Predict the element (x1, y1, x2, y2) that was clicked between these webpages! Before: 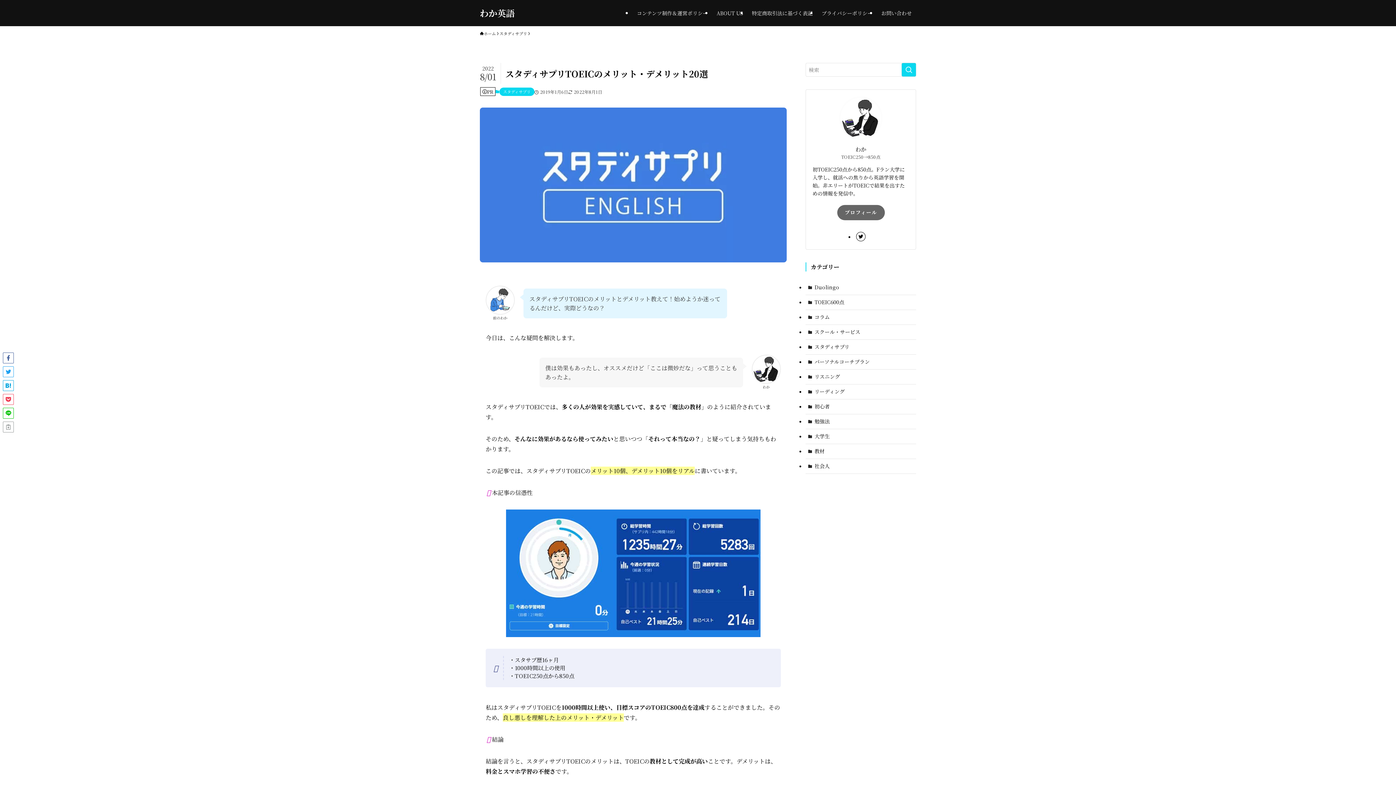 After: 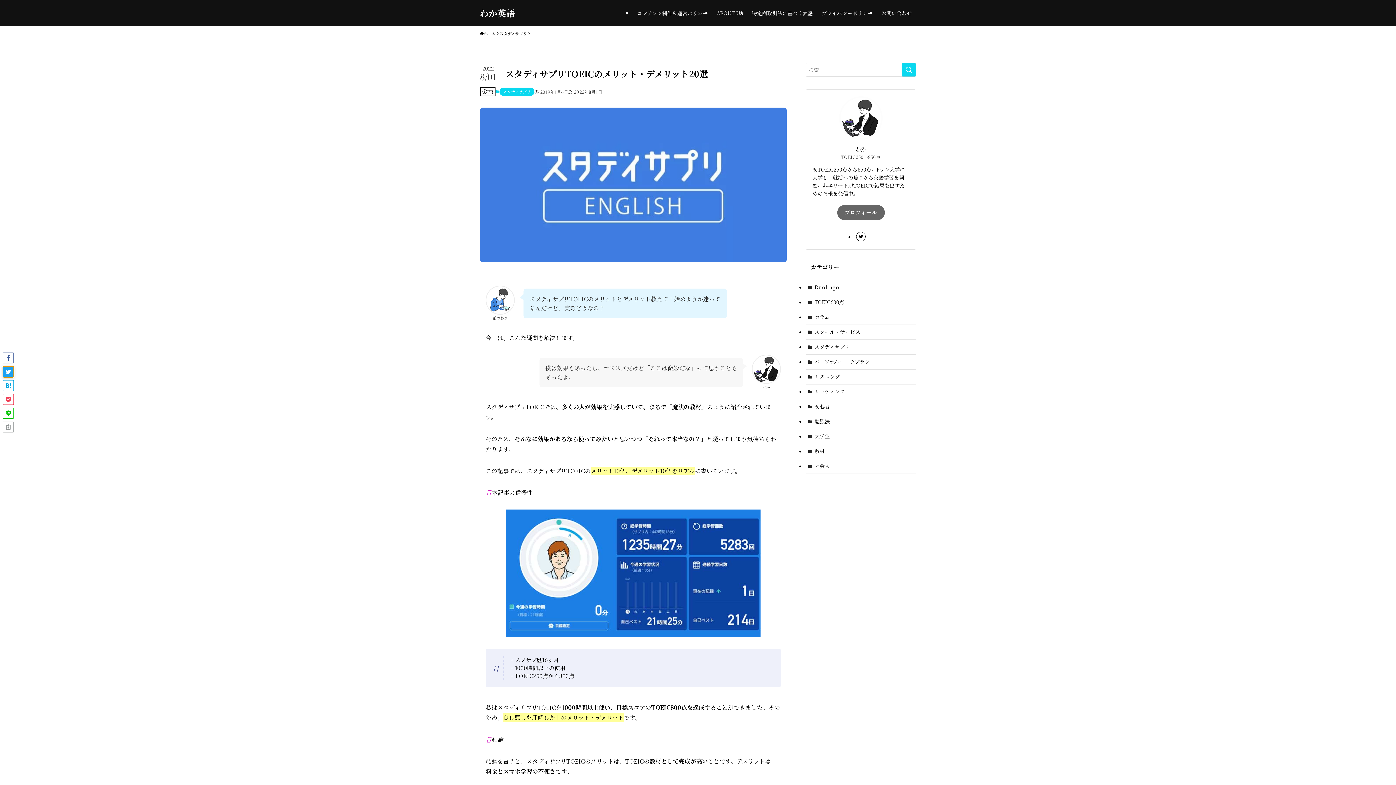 Action: bbox: (2, 366, 13, 377)